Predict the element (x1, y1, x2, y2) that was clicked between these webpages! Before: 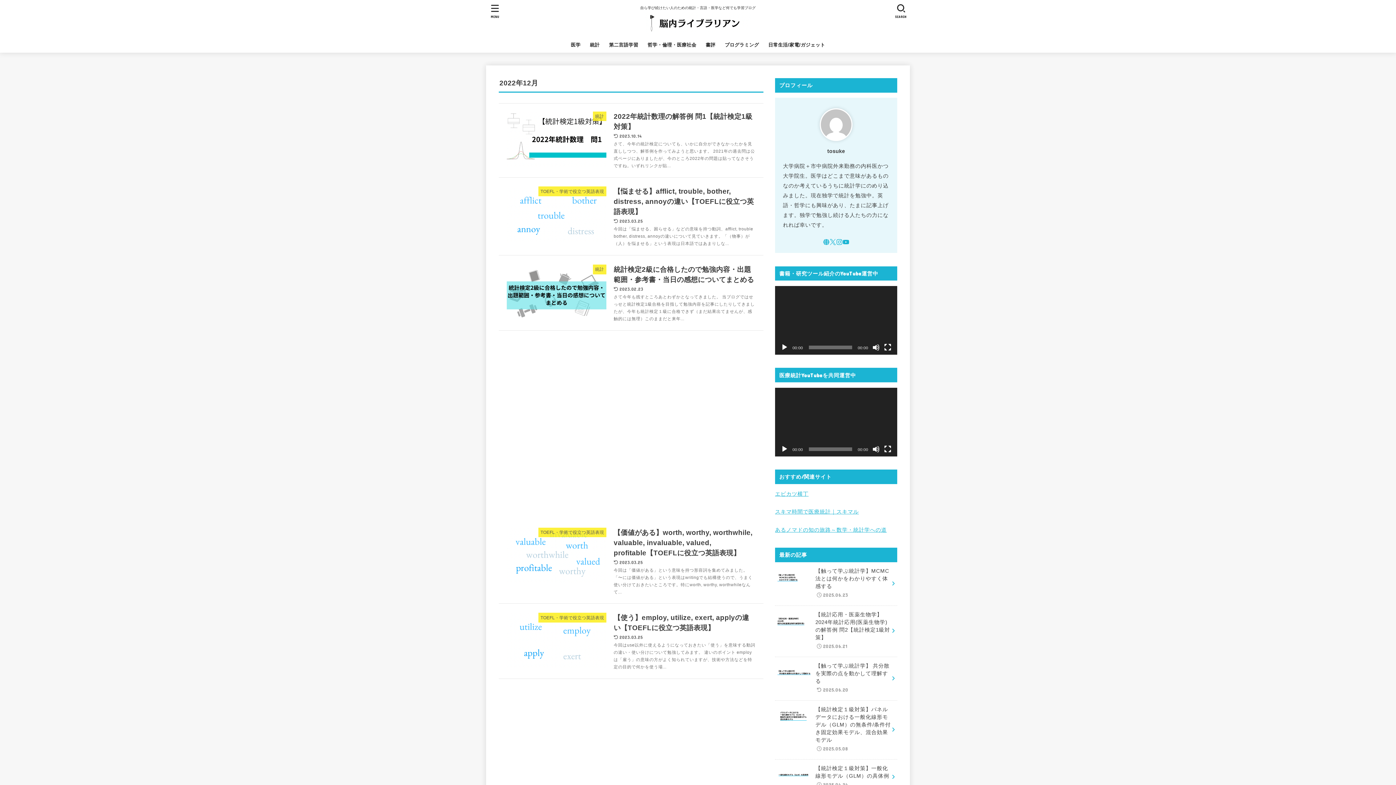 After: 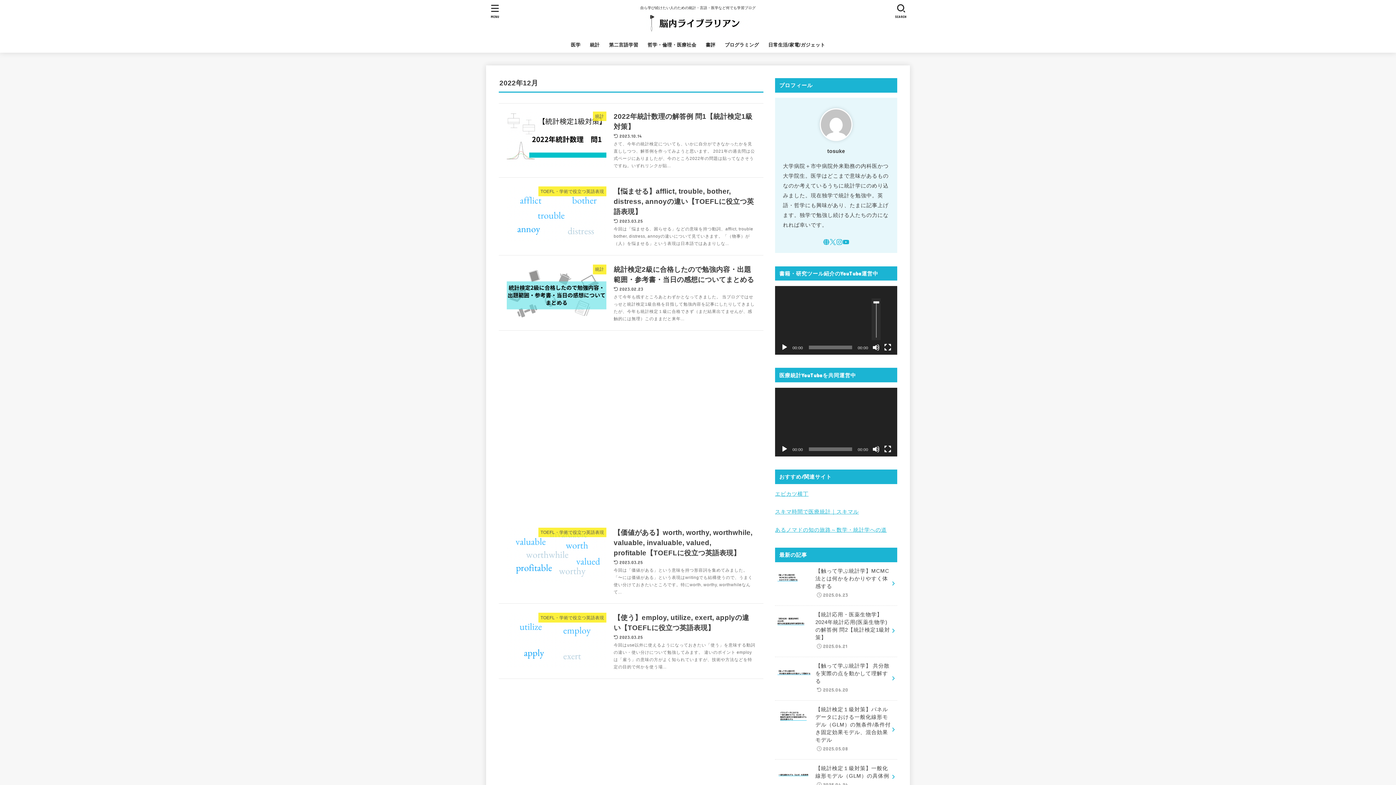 Action: bbox: (872, 343, 880, 351) label: ミュート